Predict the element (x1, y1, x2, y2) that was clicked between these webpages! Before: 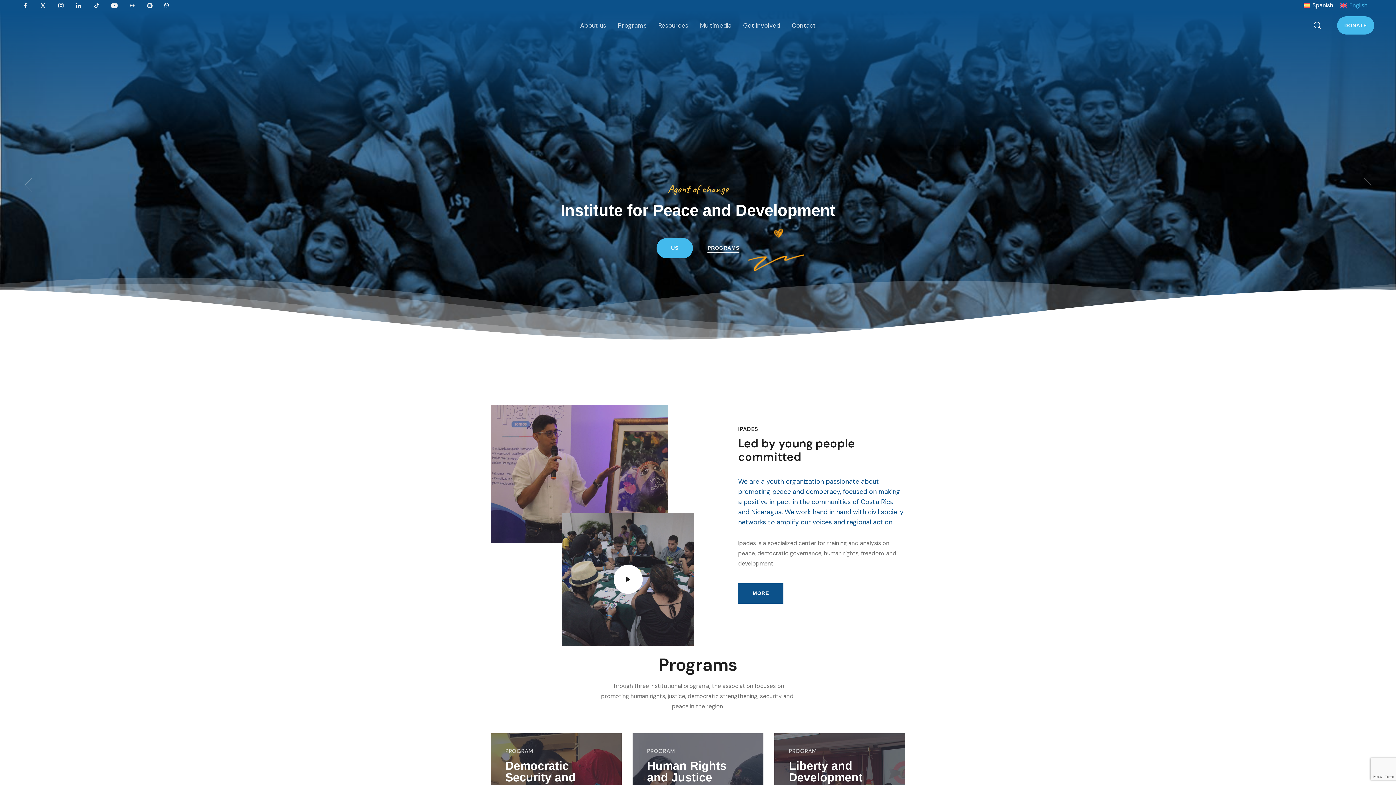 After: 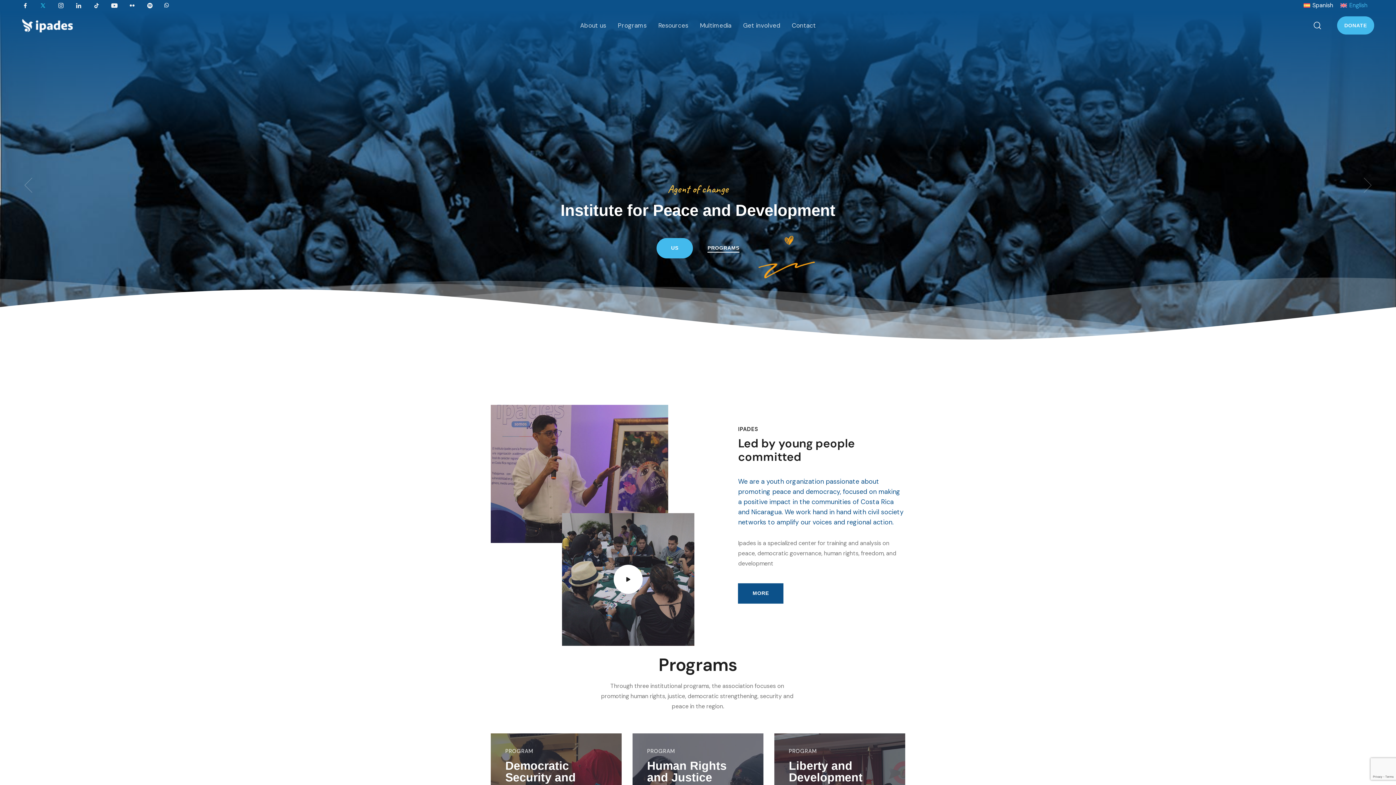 Action: bbox: (39, 2, 46, 8)